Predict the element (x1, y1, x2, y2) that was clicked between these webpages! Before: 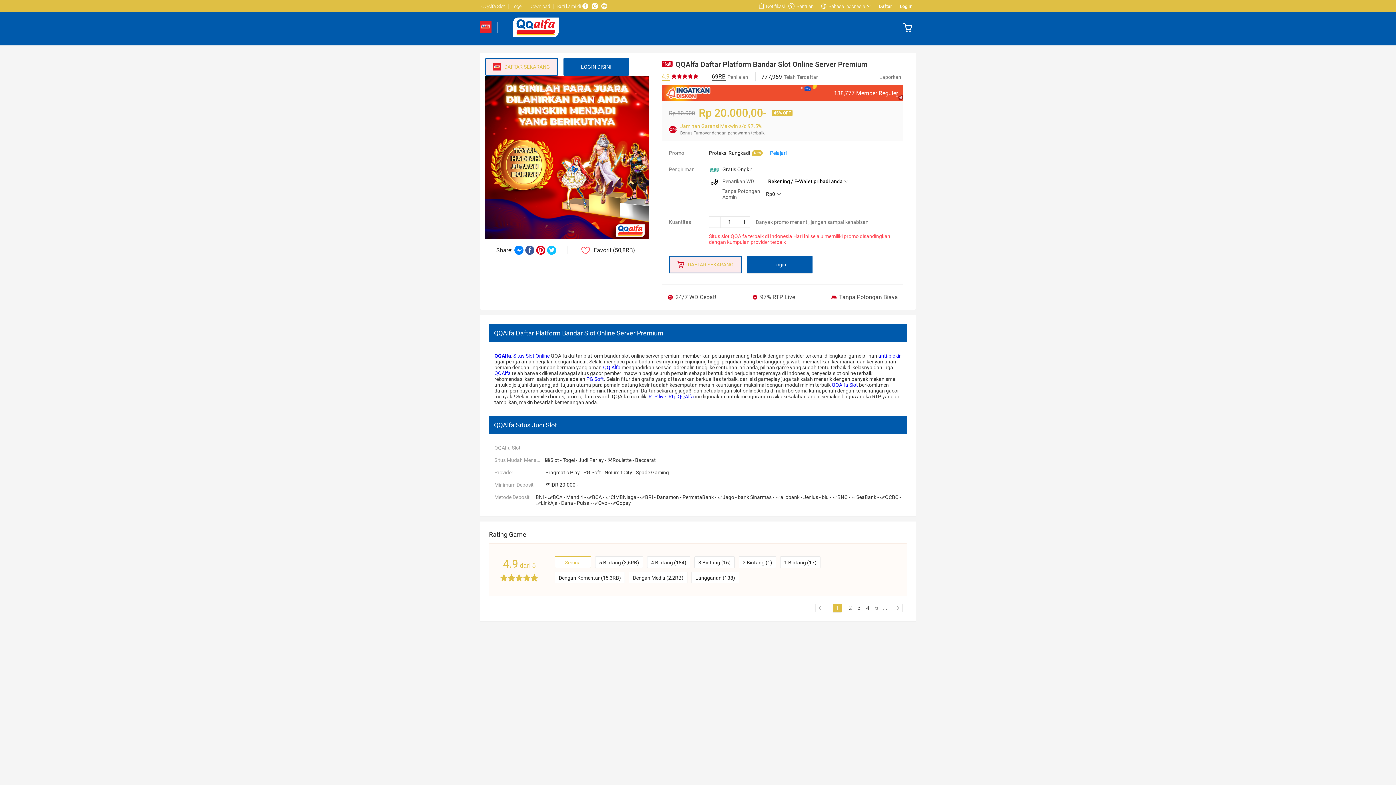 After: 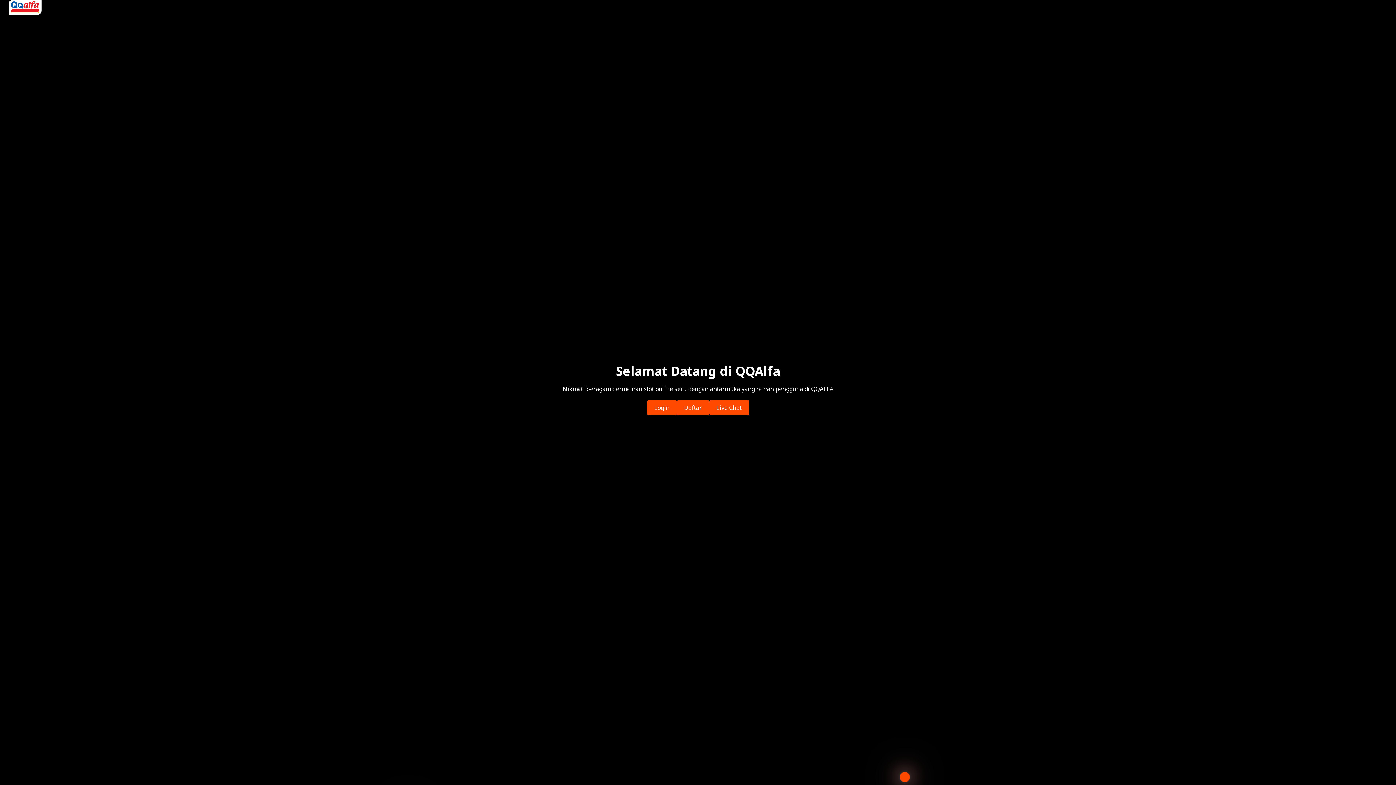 Action: bbox: (648, 393, 666, 399) label: RTP live